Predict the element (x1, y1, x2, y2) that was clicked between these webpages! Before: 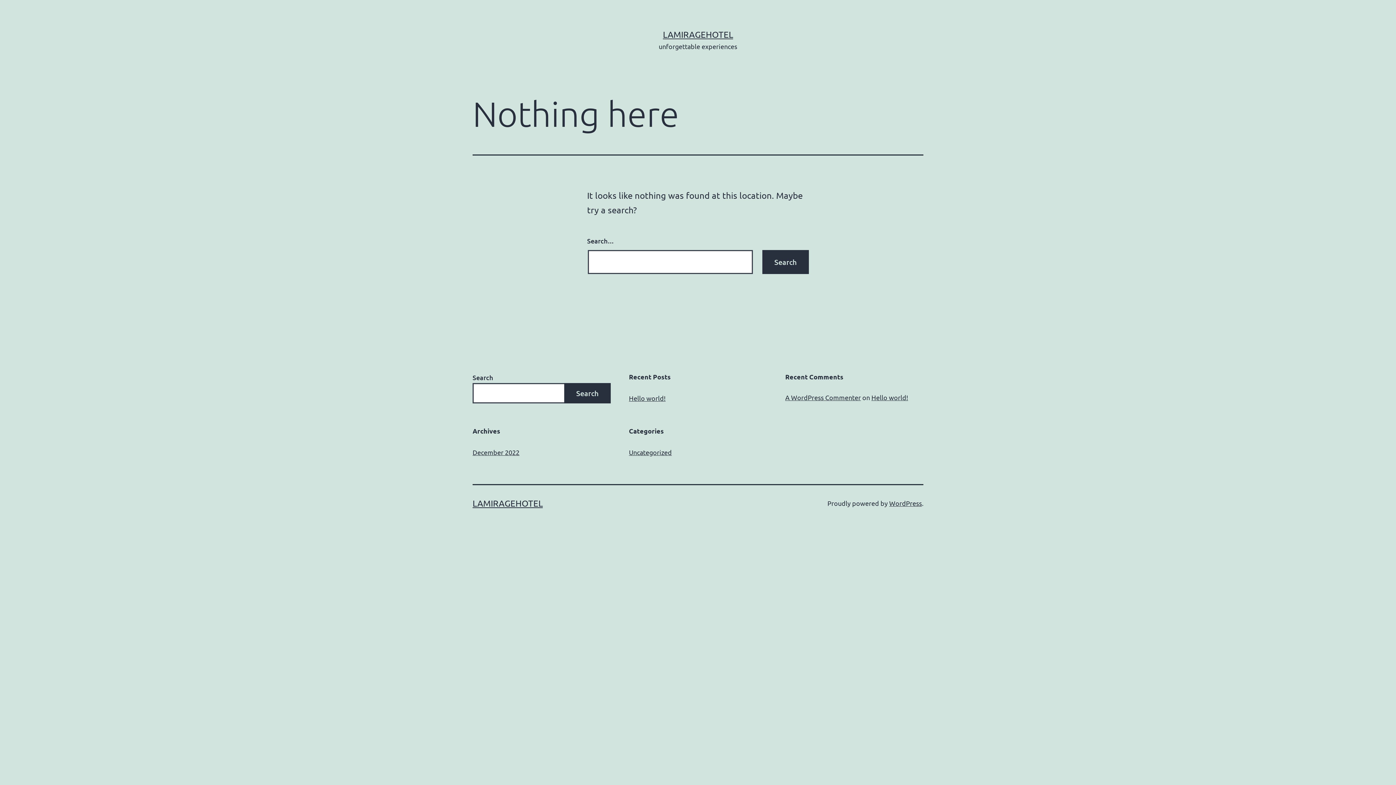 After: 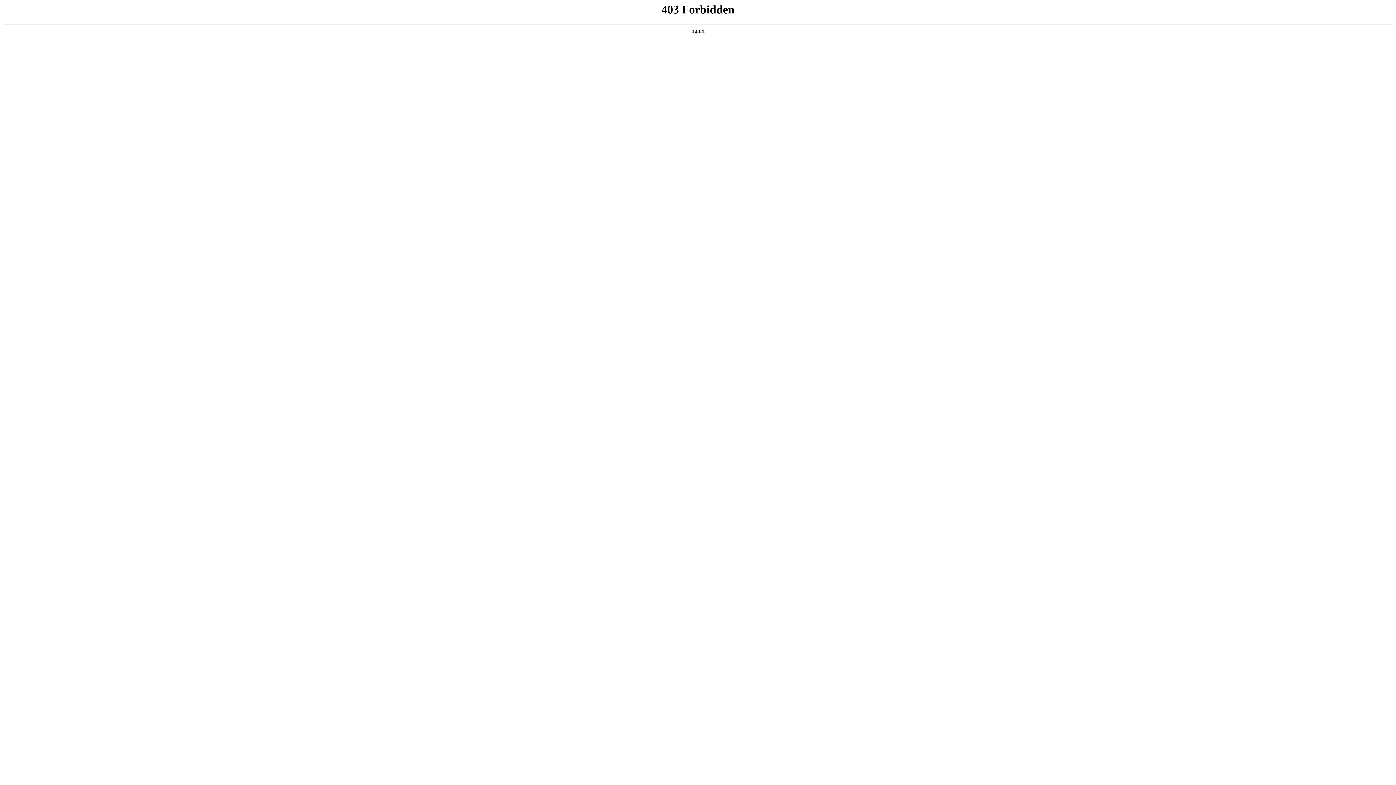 Action: bbox: (785, 393, 861, 401) label: A WordPress Commenter